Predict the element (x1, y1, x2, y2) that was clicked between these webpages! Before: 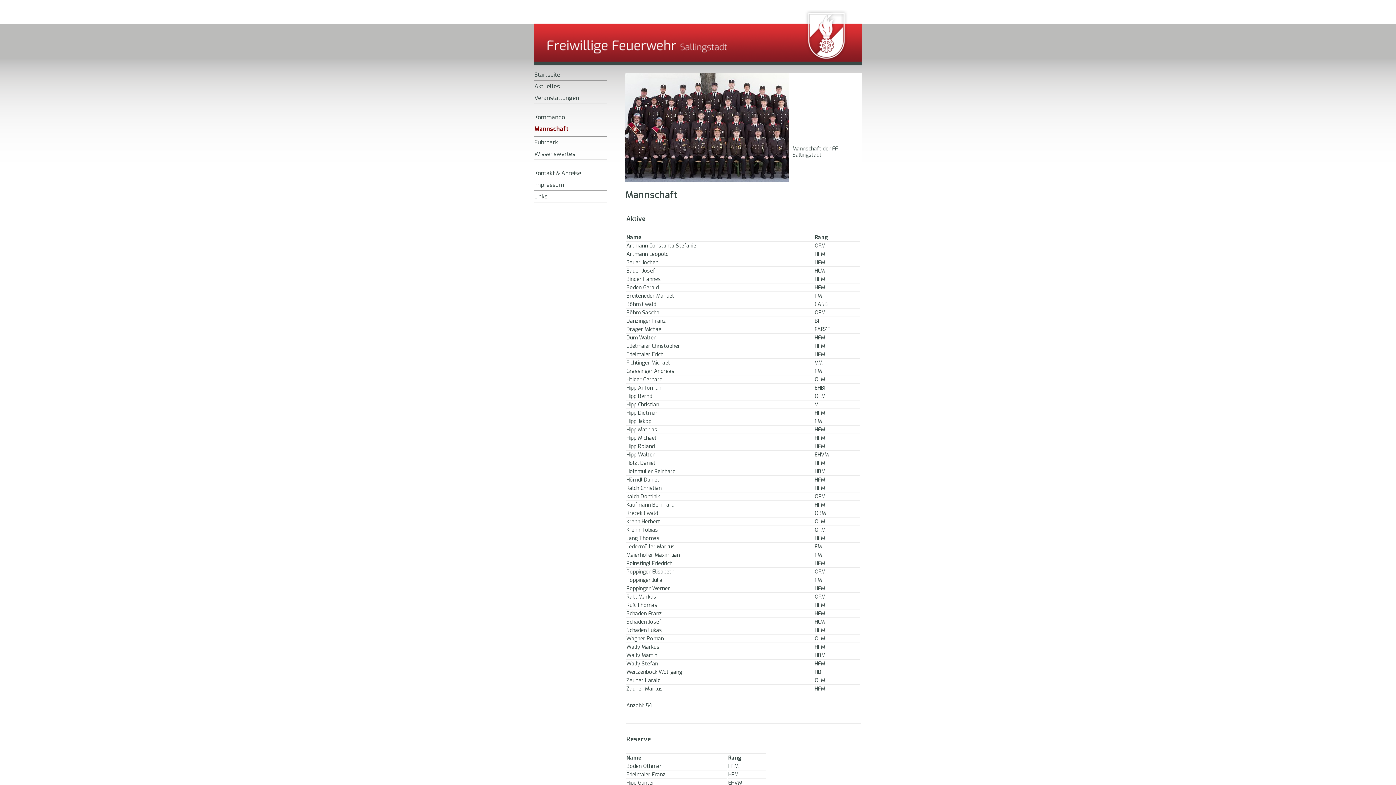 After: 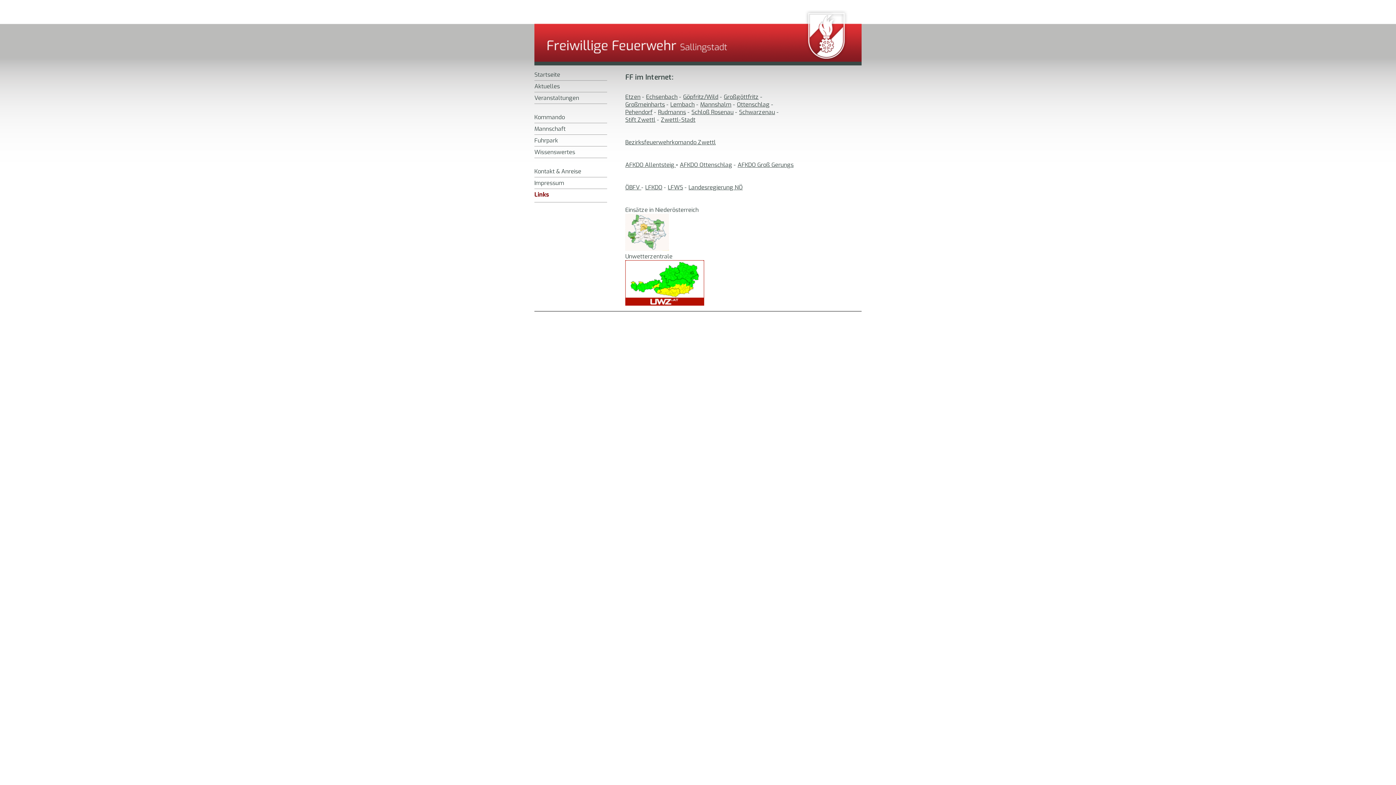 Action: bbox: (534, 192, 607, 200) label: Links